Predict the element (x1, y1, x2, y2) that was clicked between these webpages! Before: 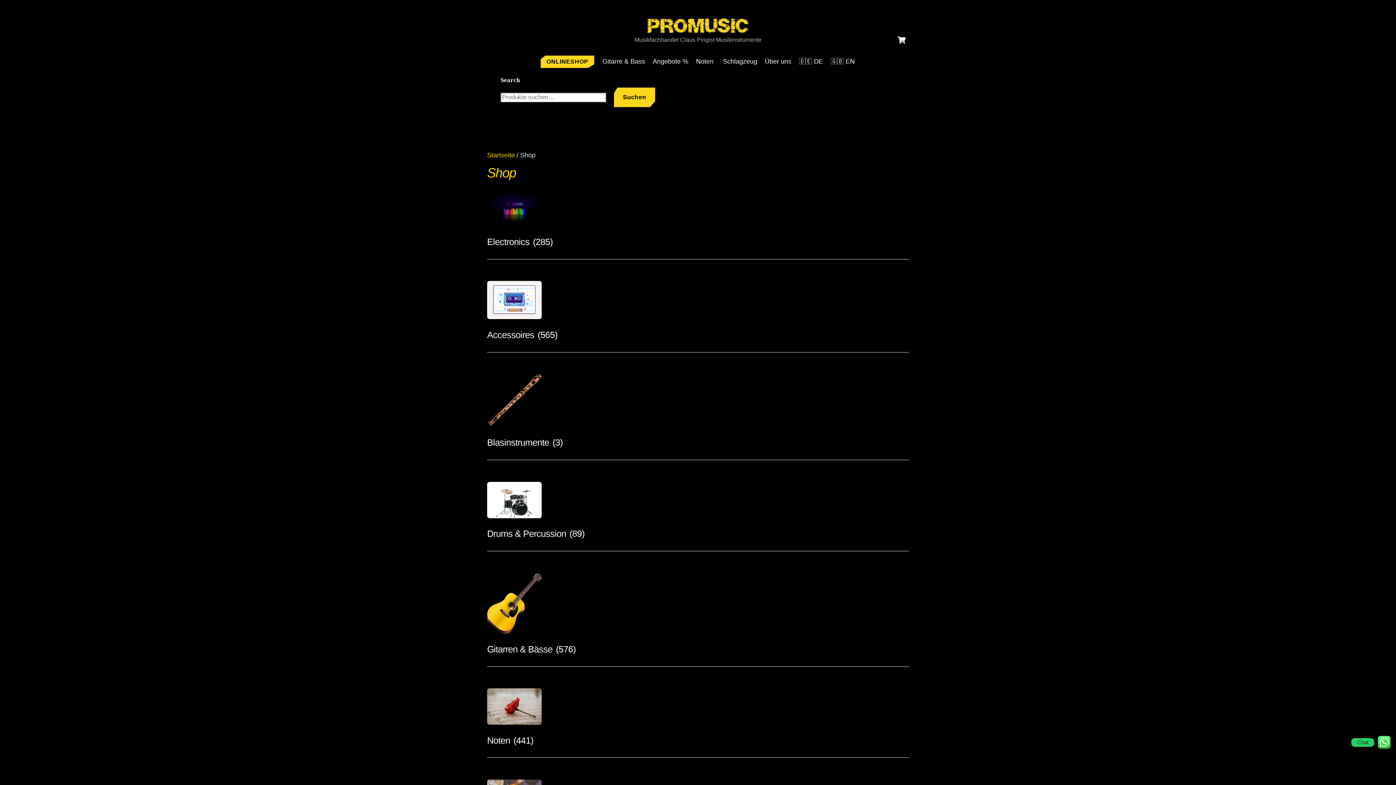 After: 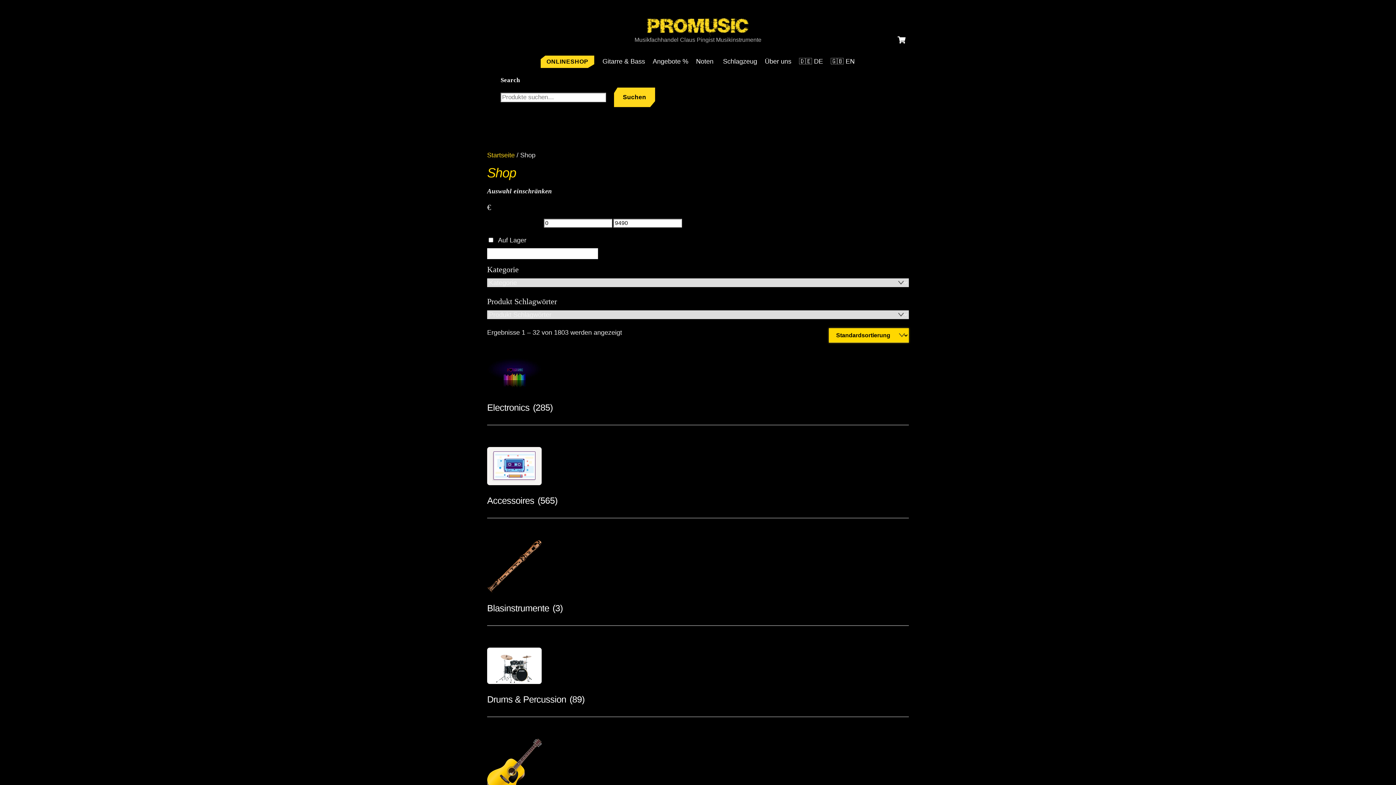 Action: bbox: (540, 55, 594, 68) label: ONLINESHOP